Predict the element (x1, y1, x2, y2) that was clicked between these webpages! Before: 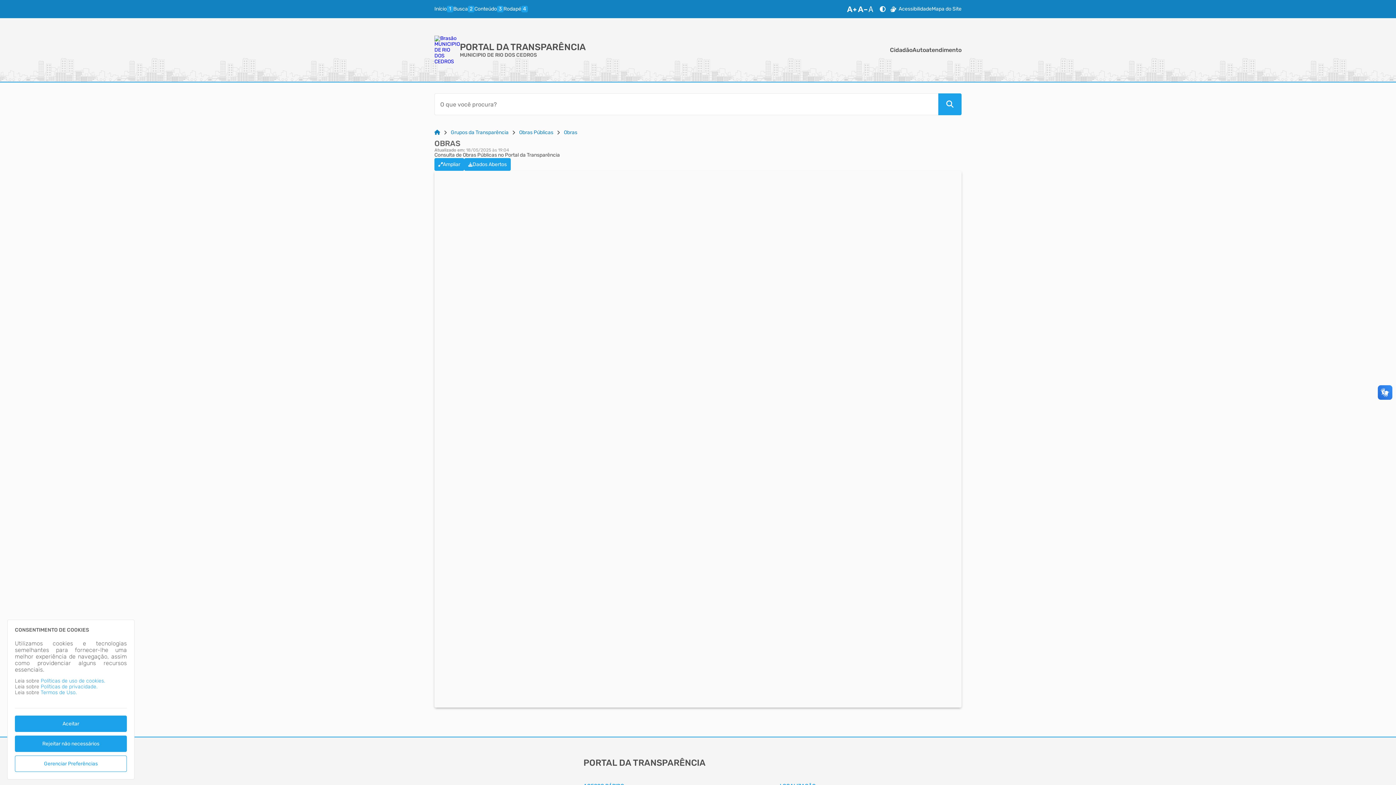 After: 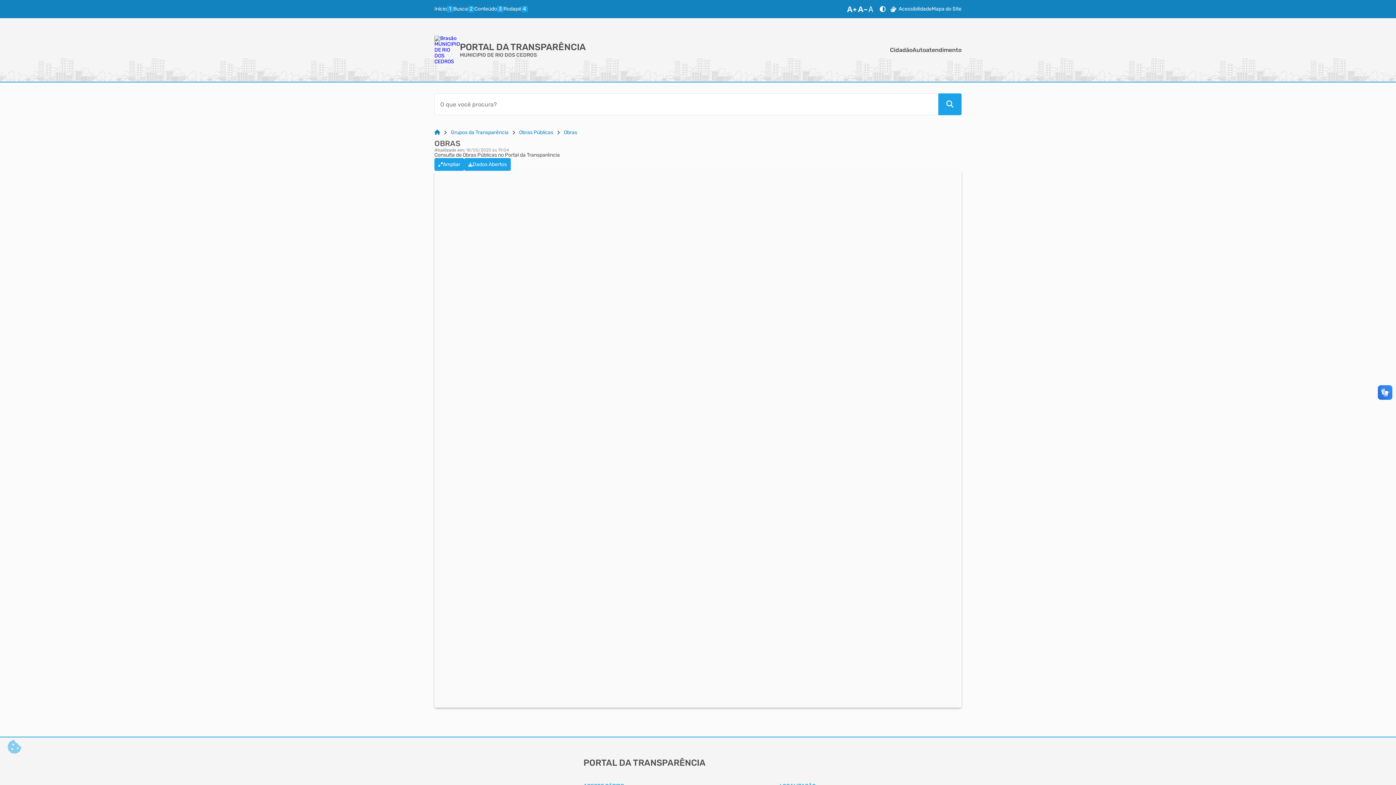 Action: label: Aceitar bbox: (14, 716, 126, 732)